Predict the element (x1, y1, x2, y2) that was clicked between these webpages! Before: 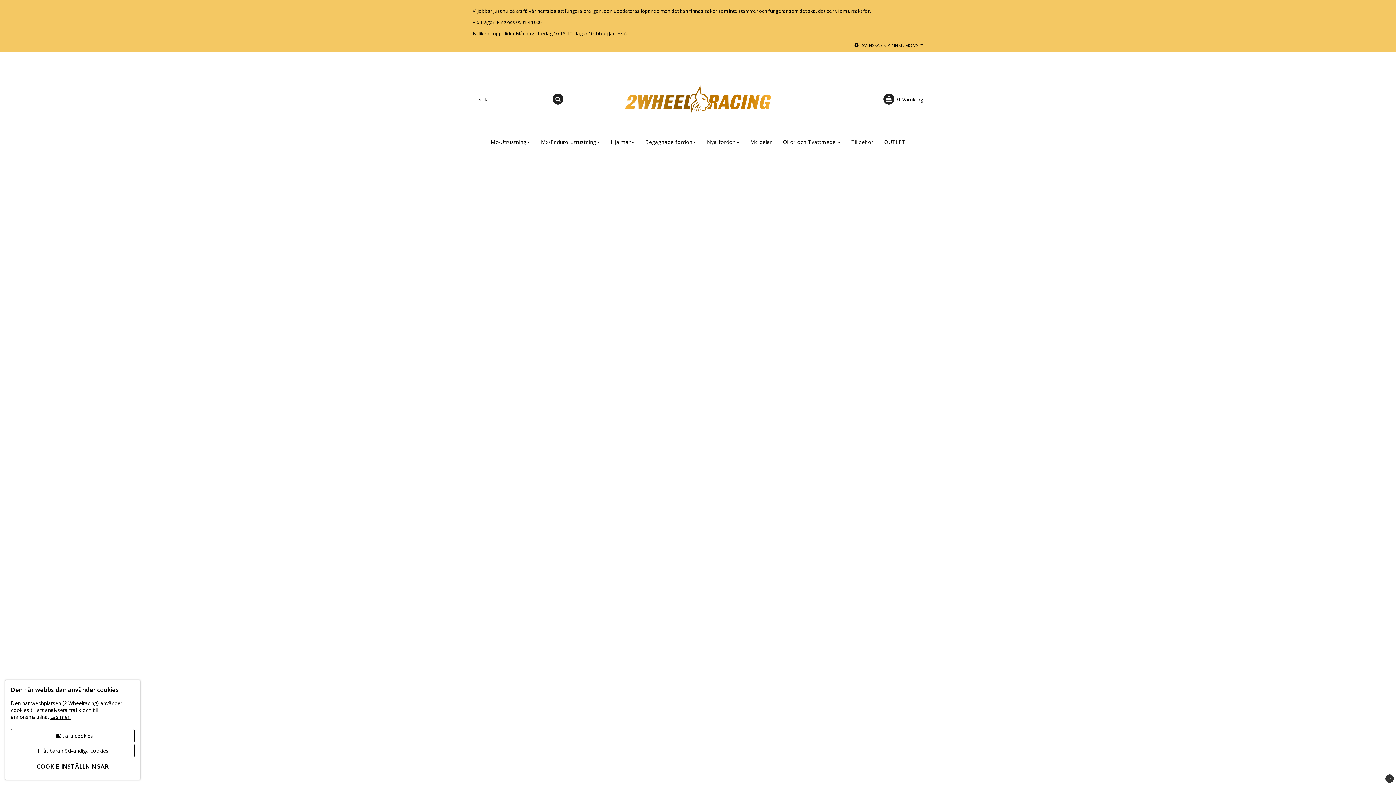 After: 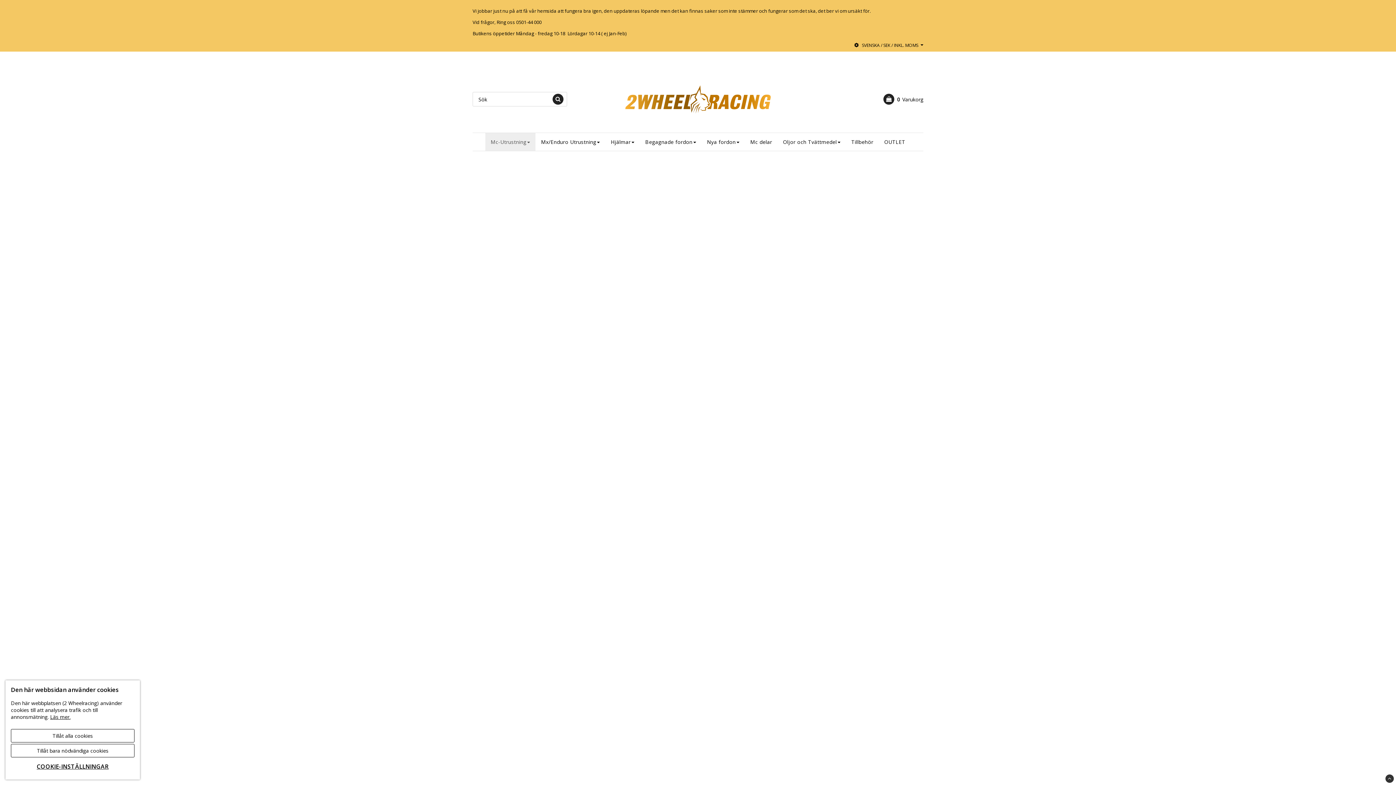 Action: bbox: (485, 133, 535, 150) label: Mc-Utrustning